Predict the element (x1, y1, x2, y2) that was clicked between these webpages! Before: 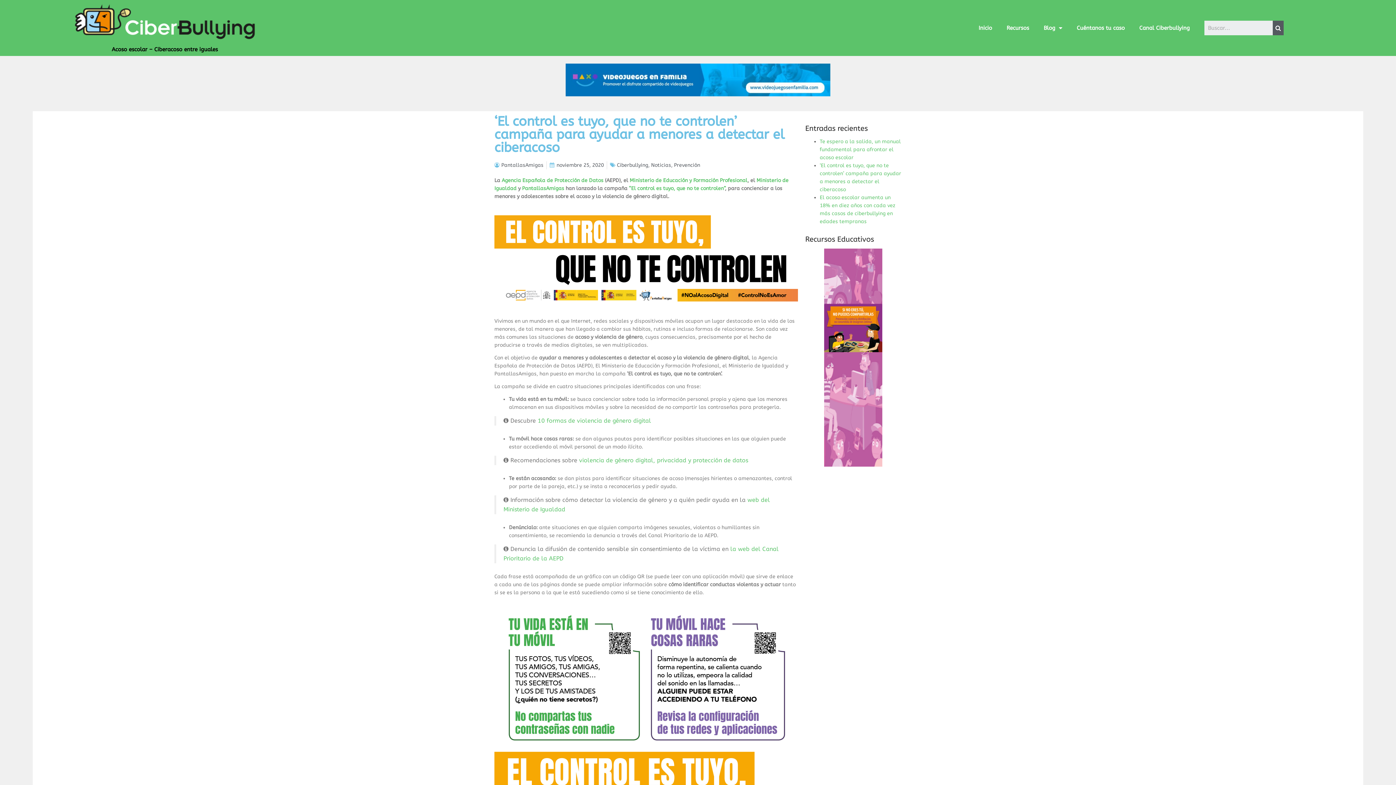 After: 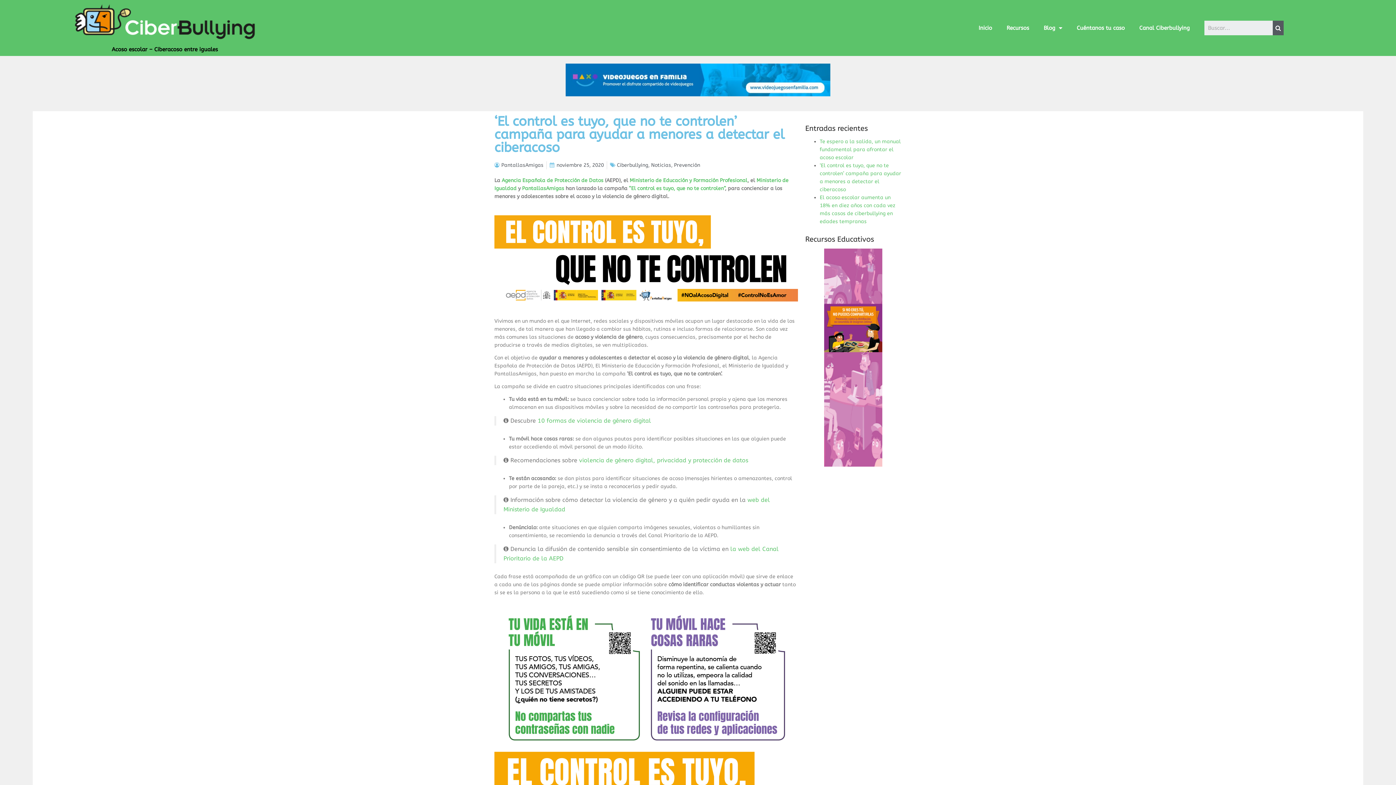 Action: bbox: (824, 354, 882, 360)